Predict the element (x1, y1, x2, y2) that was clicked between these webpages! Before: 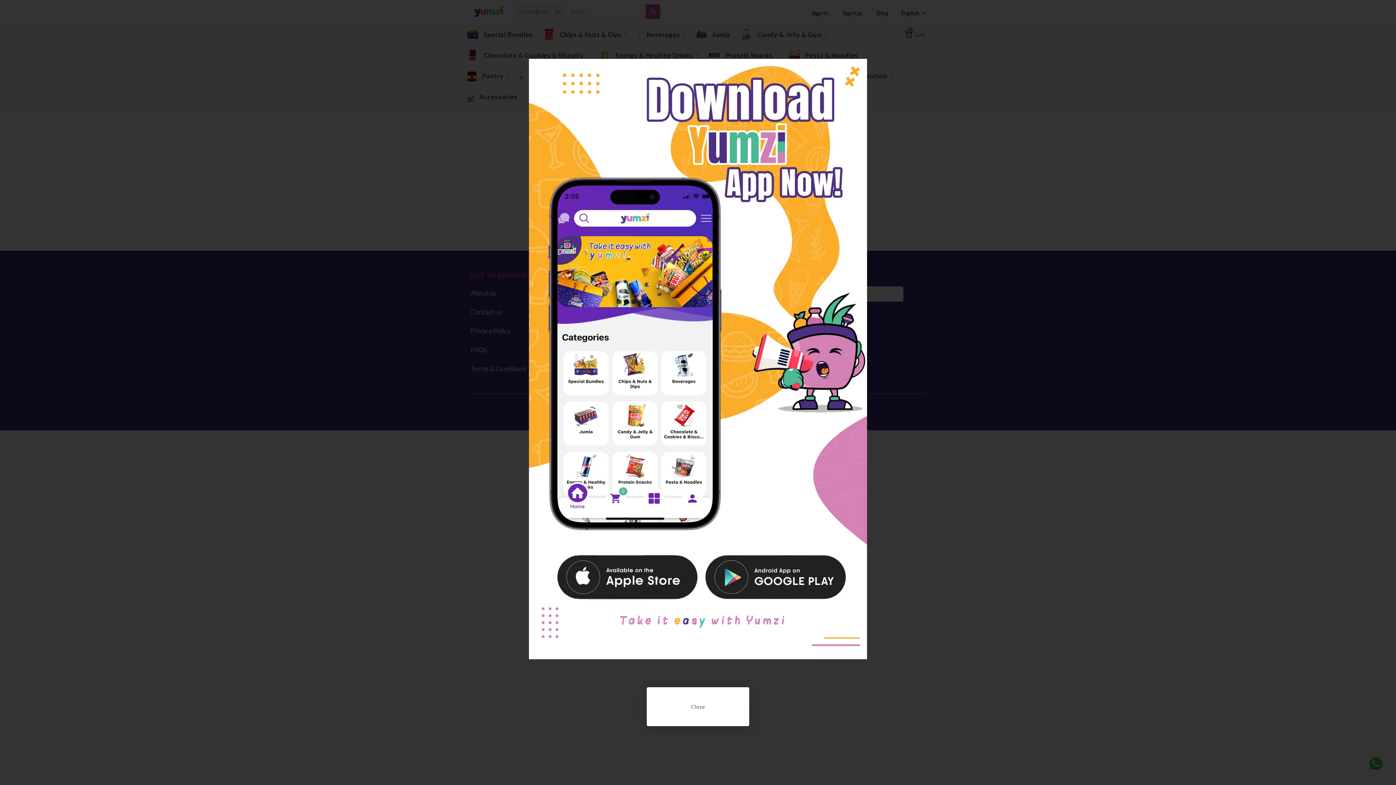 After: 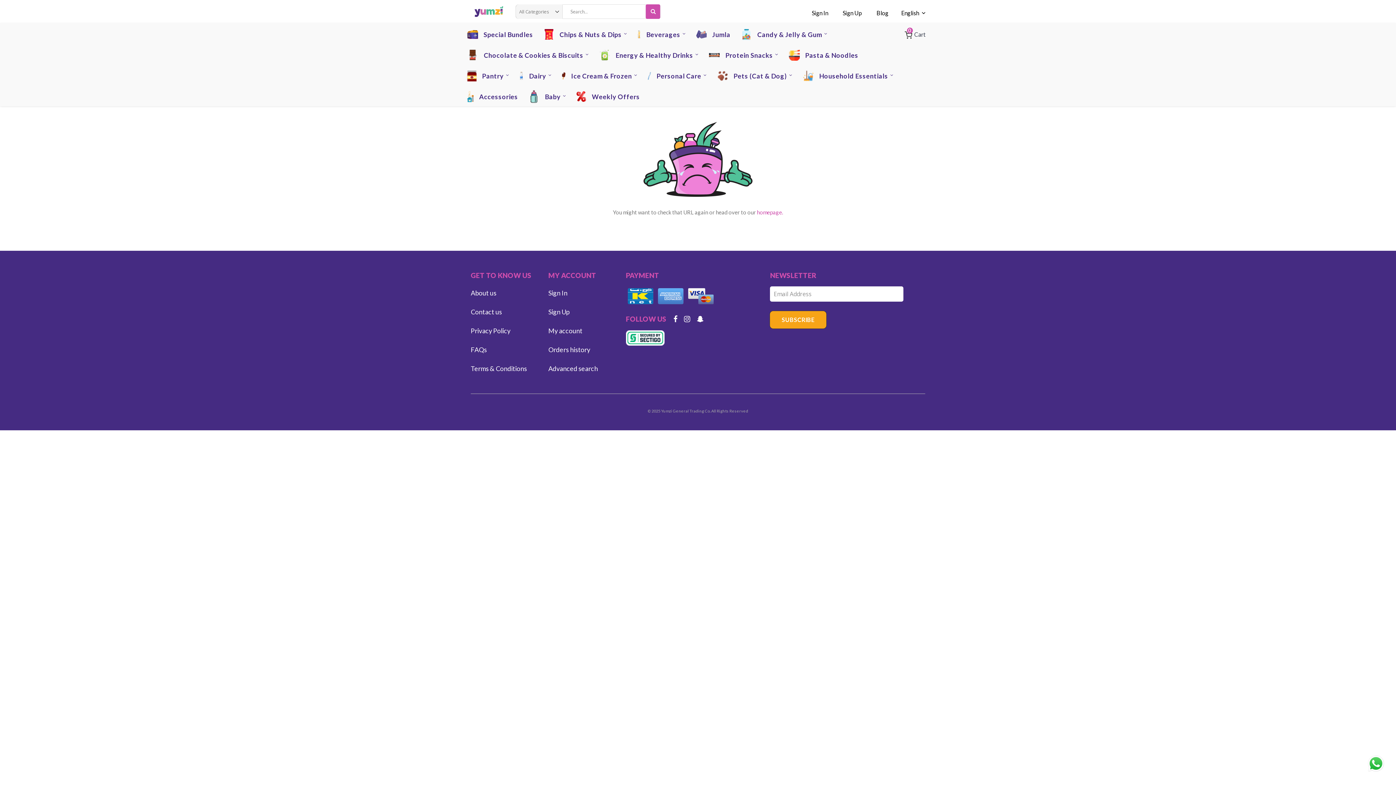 Action: label: Close bbox: (646, 687, 749, 726)